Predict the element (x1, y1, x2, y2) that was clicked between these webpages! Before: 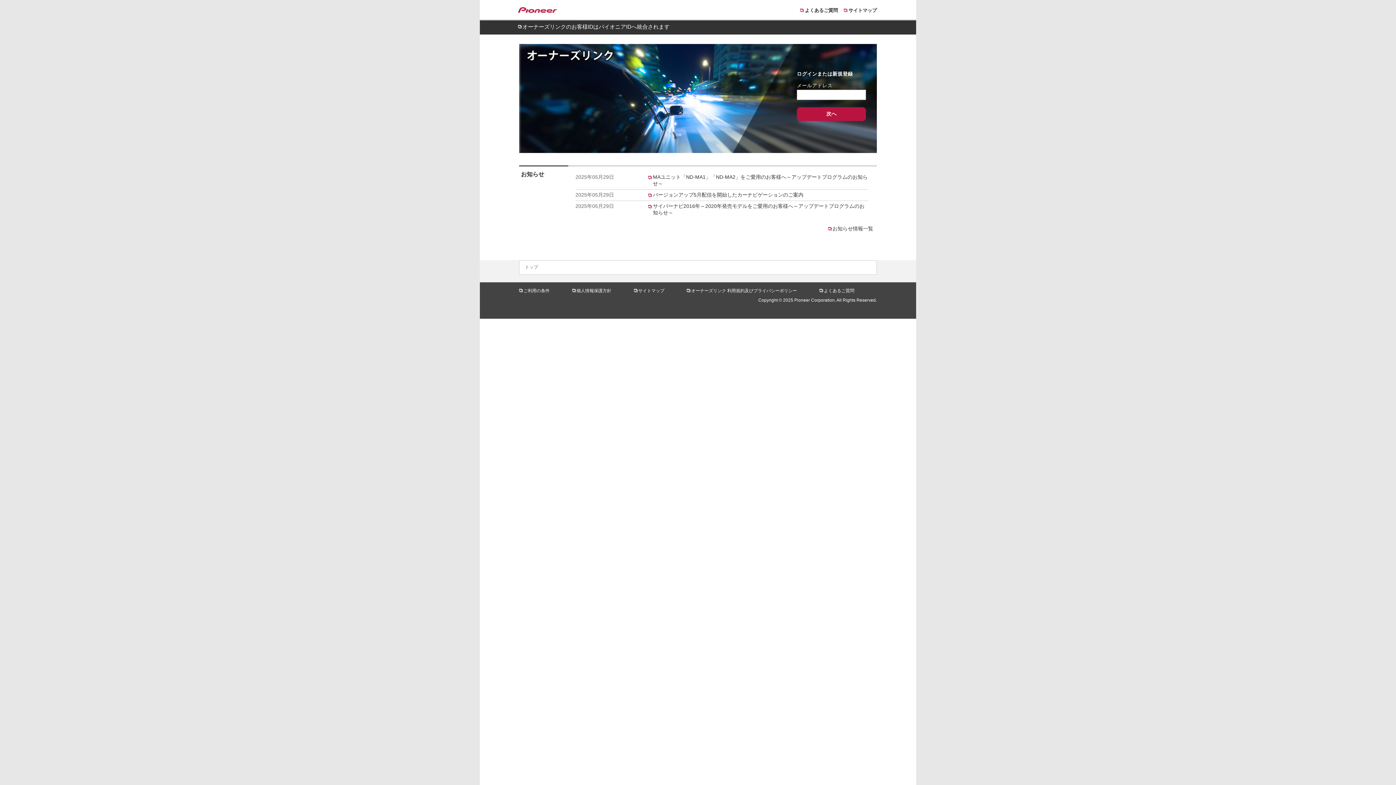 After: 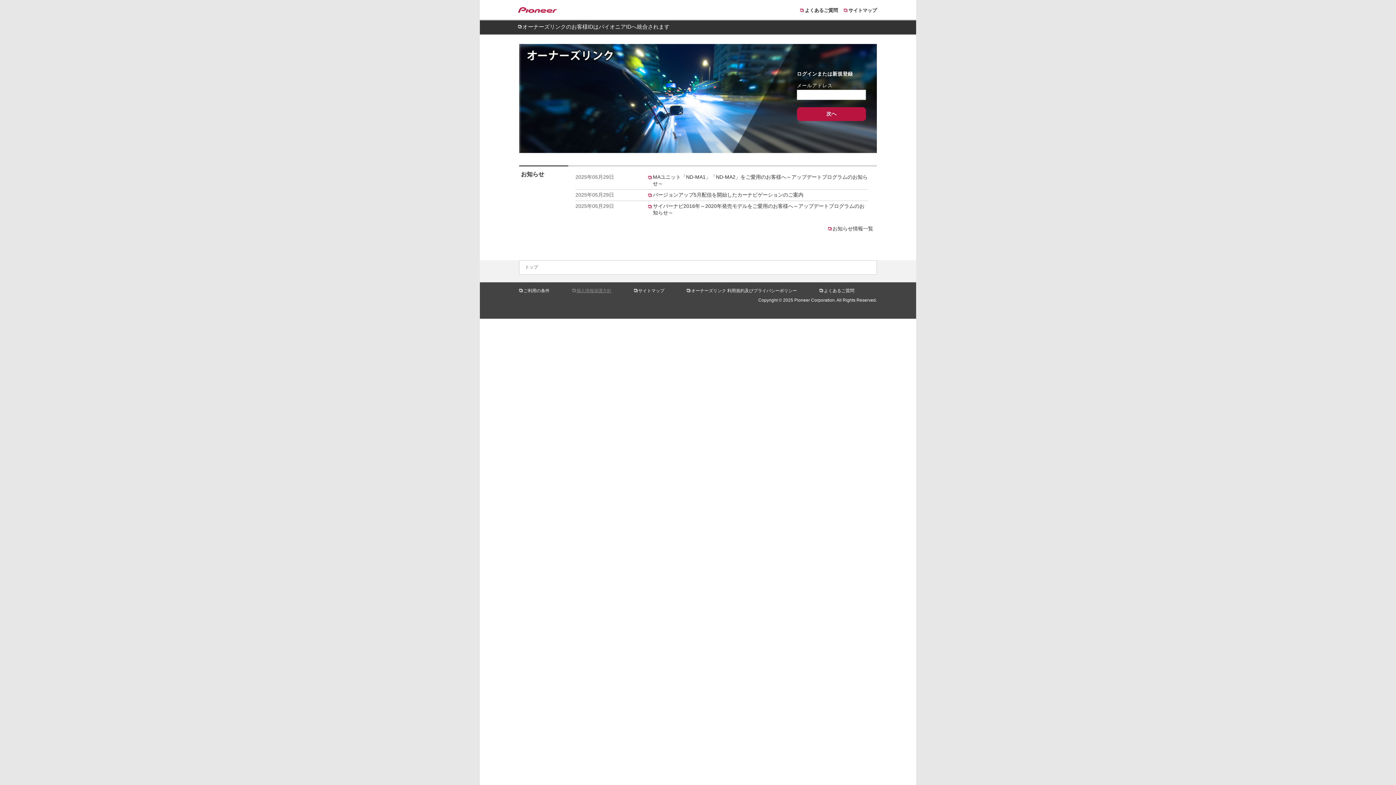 Action: label: 個人情報保護方針 bbox: (572, 288, 617, 293)